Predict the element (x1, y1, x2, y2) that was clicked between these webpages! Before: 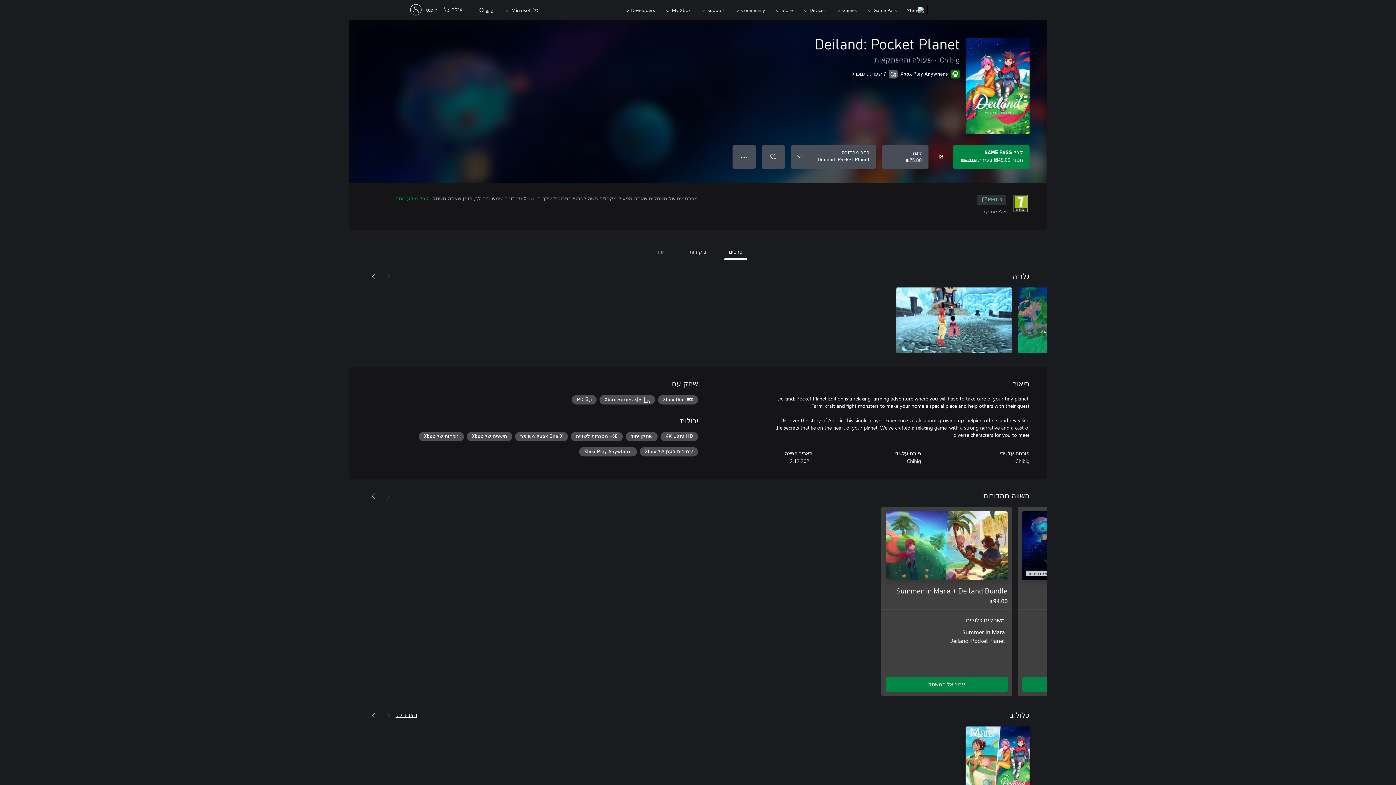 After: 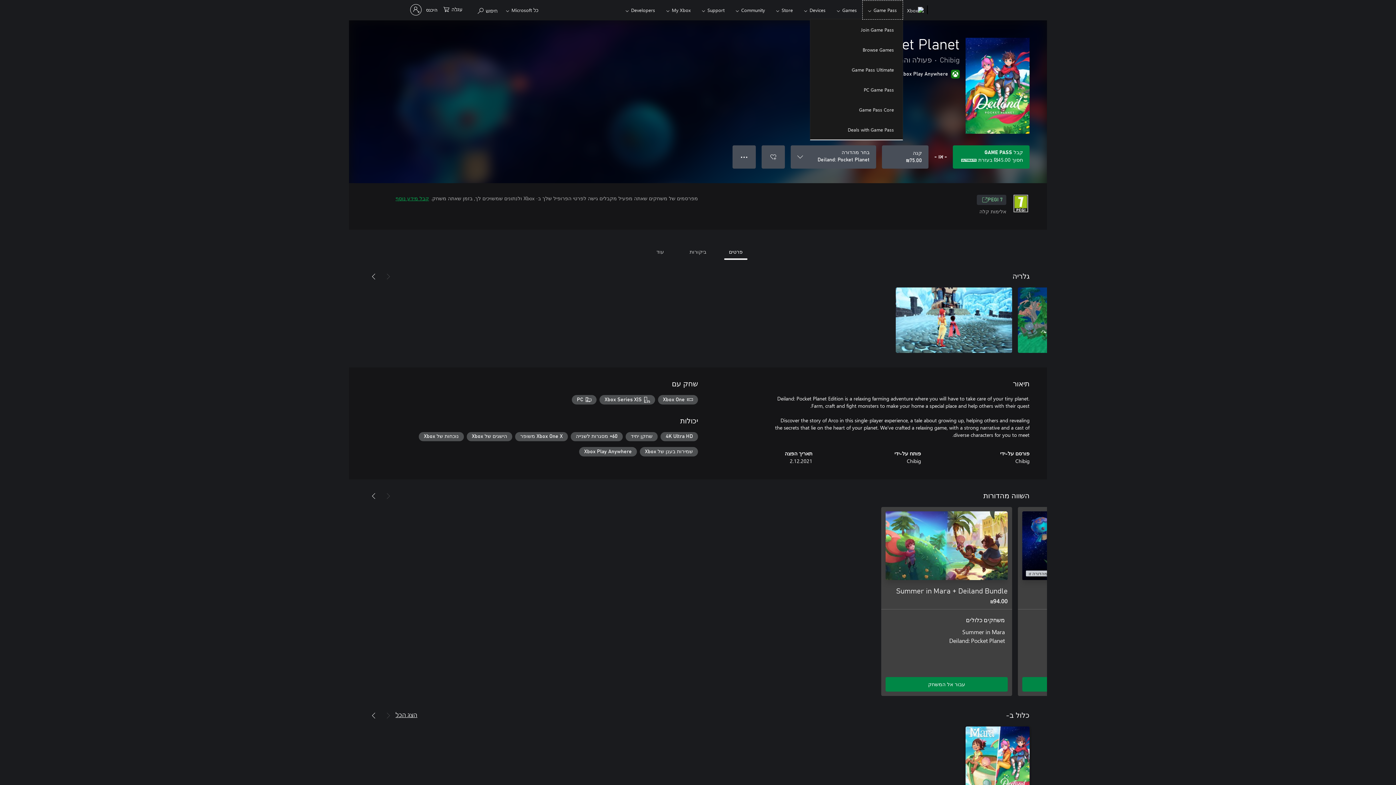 Action: bbox: (862, 0, 903, 19) label: Game Pass​